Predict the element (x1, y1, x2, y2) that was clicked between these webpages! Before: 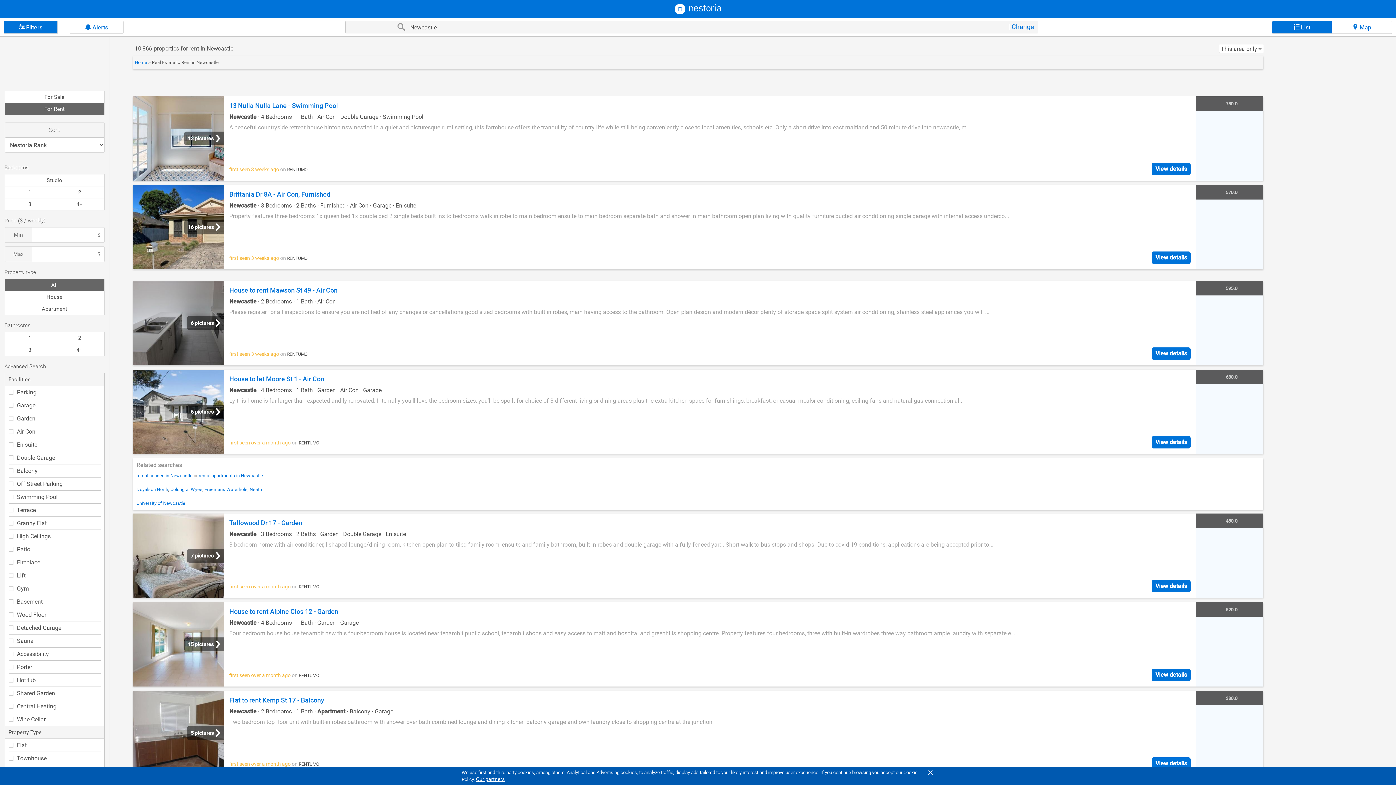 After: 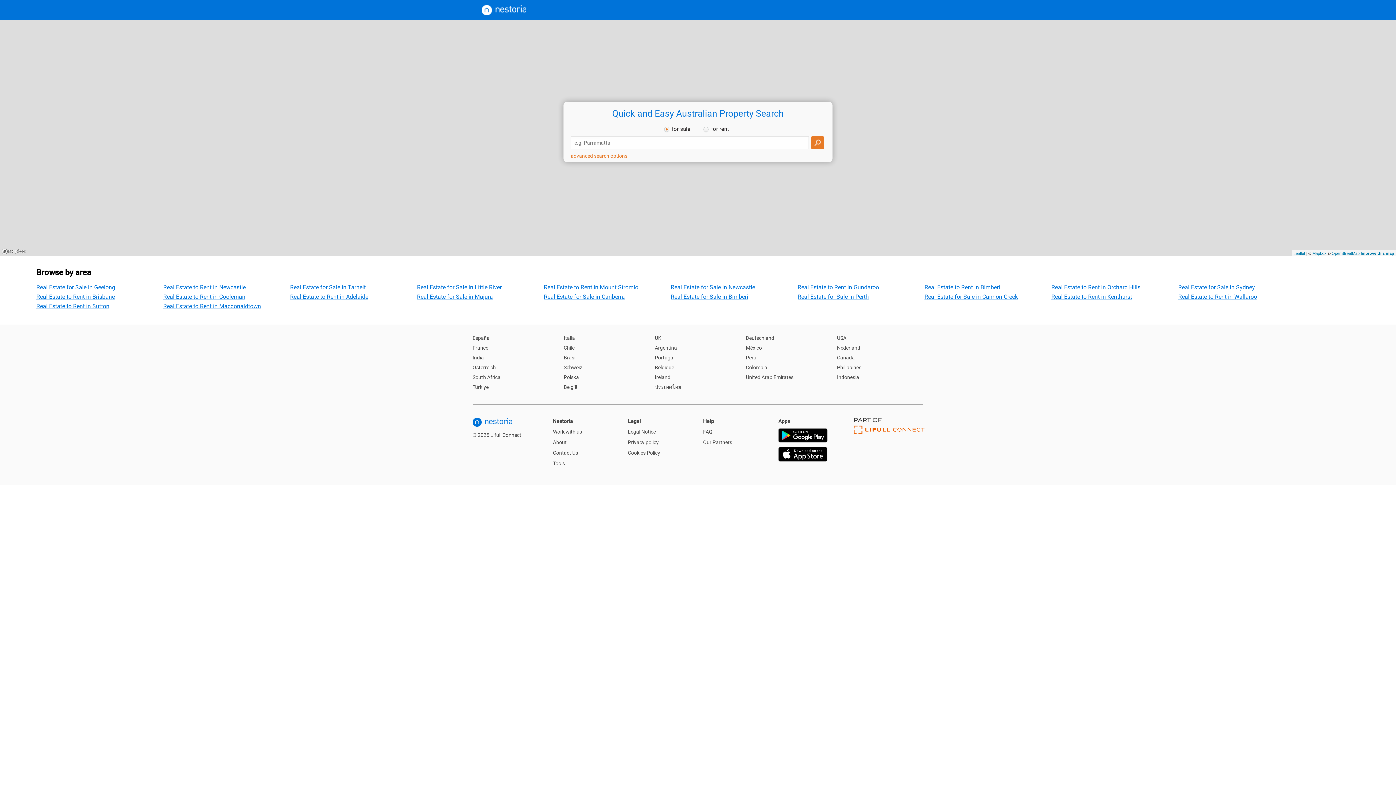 Action: label: Home  bbox: (134, 59, 148, 65)